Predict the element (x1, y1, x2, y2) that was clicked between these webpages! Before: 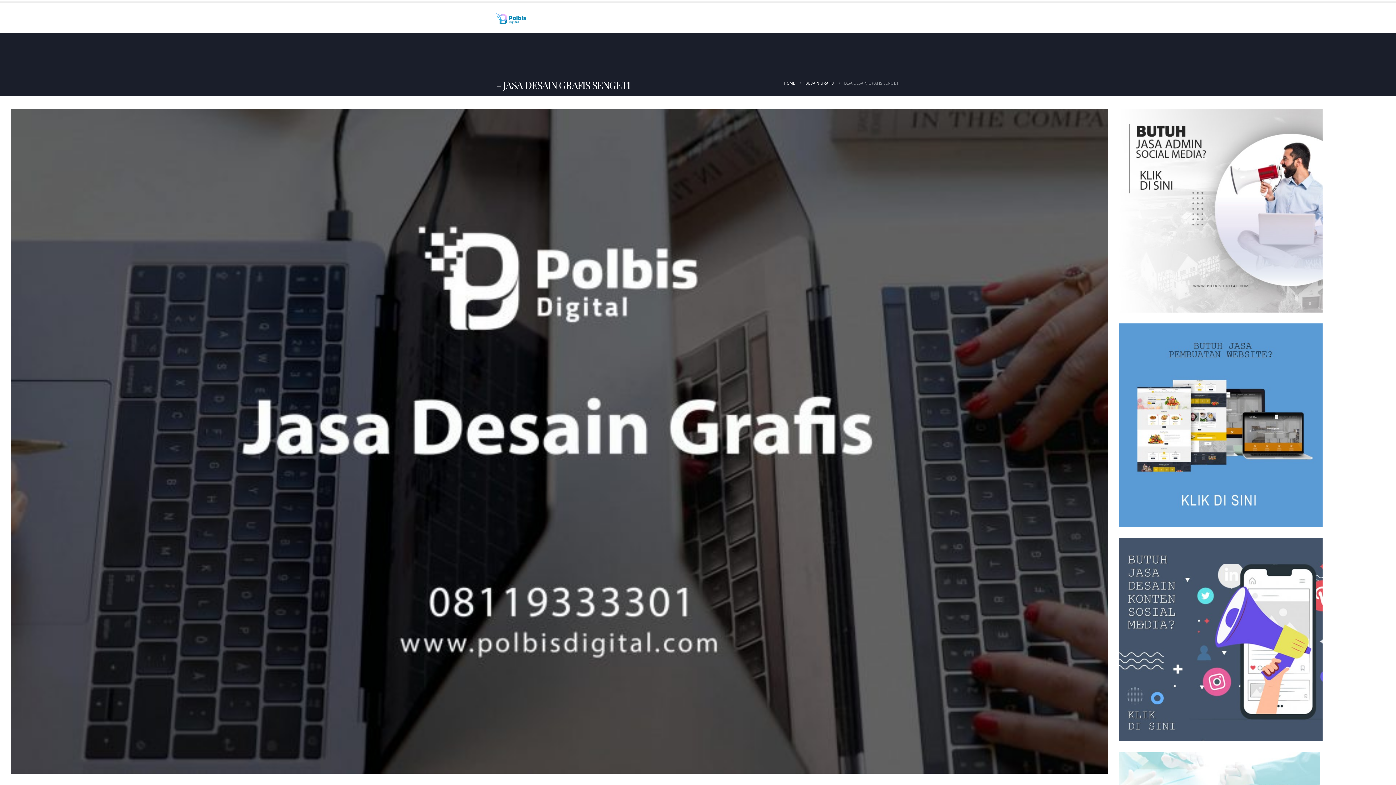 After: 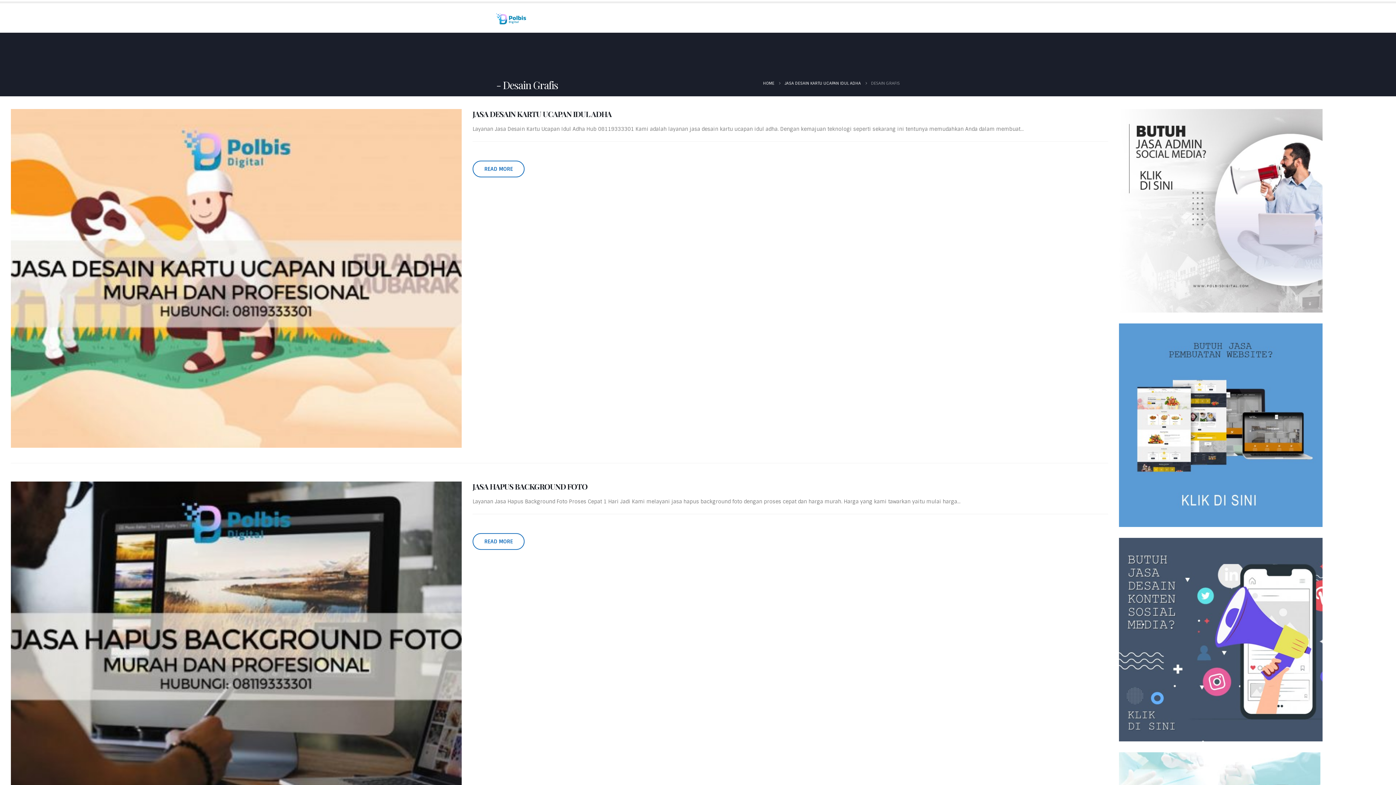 Action: label: DESAIN GRAFIS bbox: (805, 78, 834, 87)